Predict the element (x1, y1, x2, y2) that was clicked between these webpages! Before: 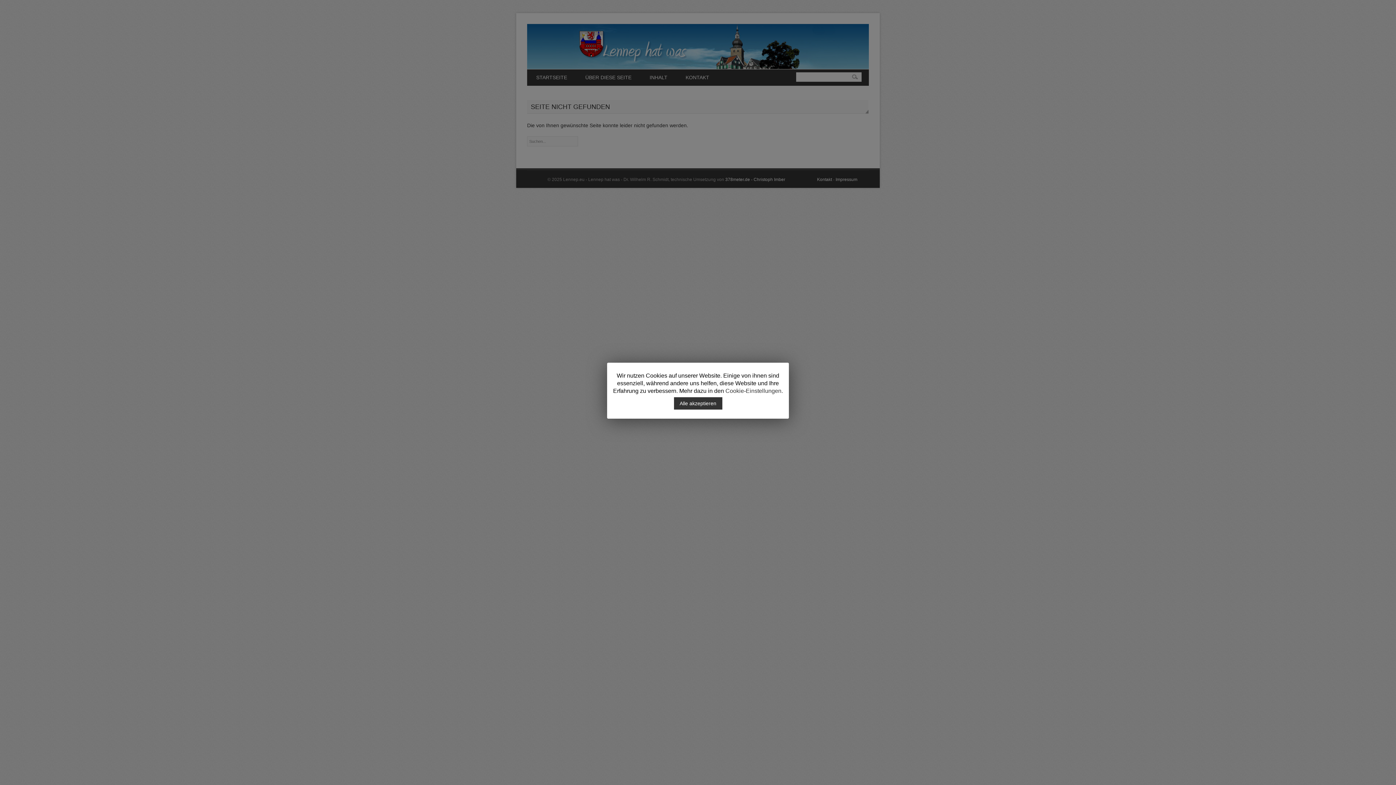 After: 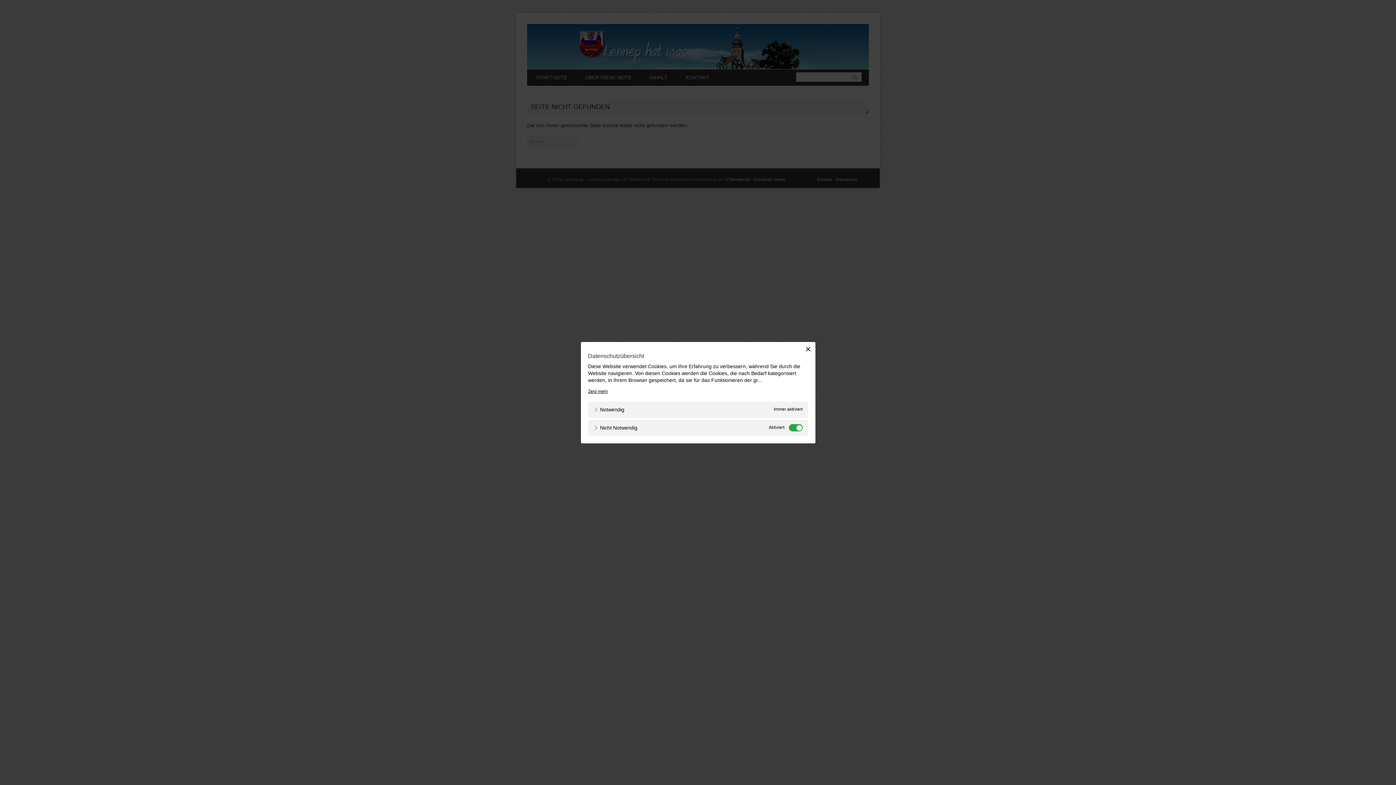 Action: bbox: (725, 387, 781, 393) label: Cookie-Einstellungen